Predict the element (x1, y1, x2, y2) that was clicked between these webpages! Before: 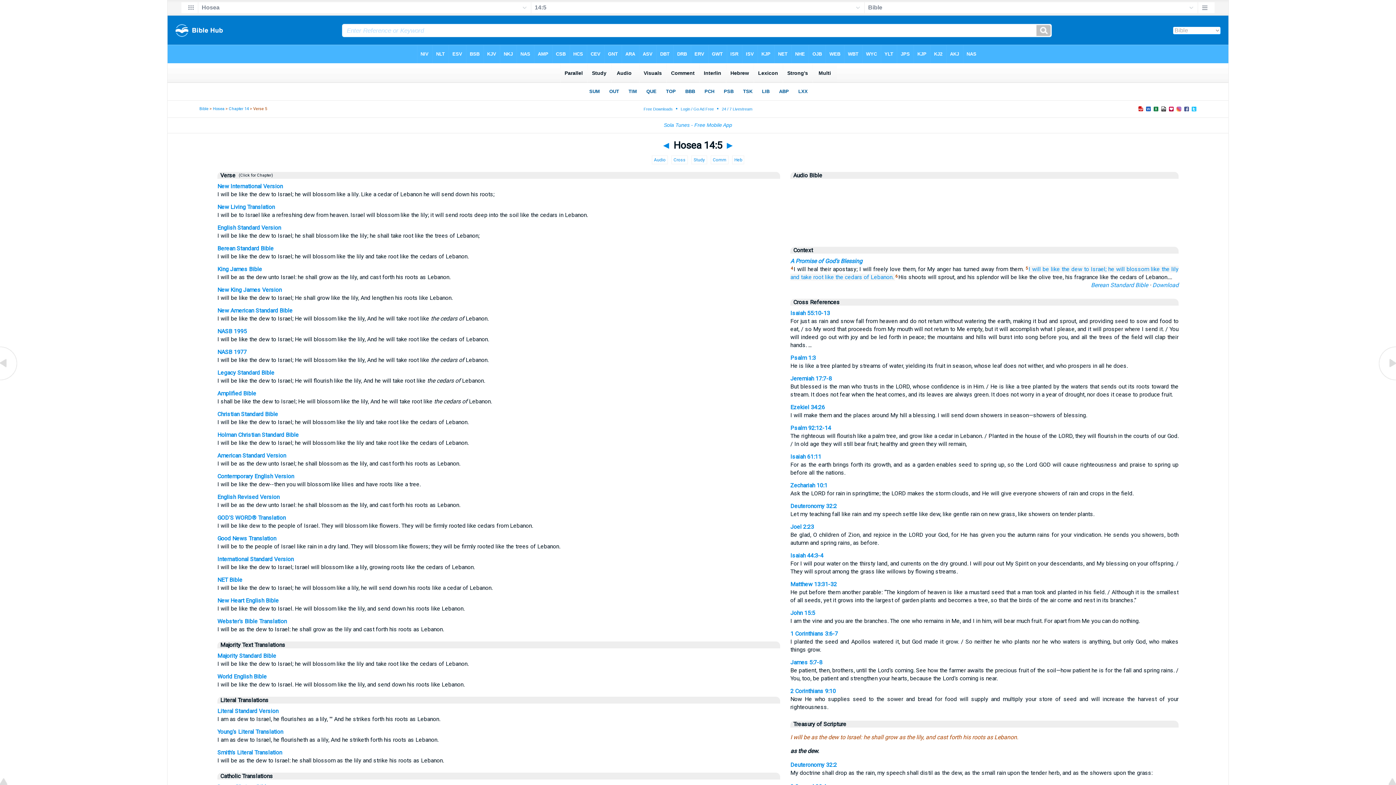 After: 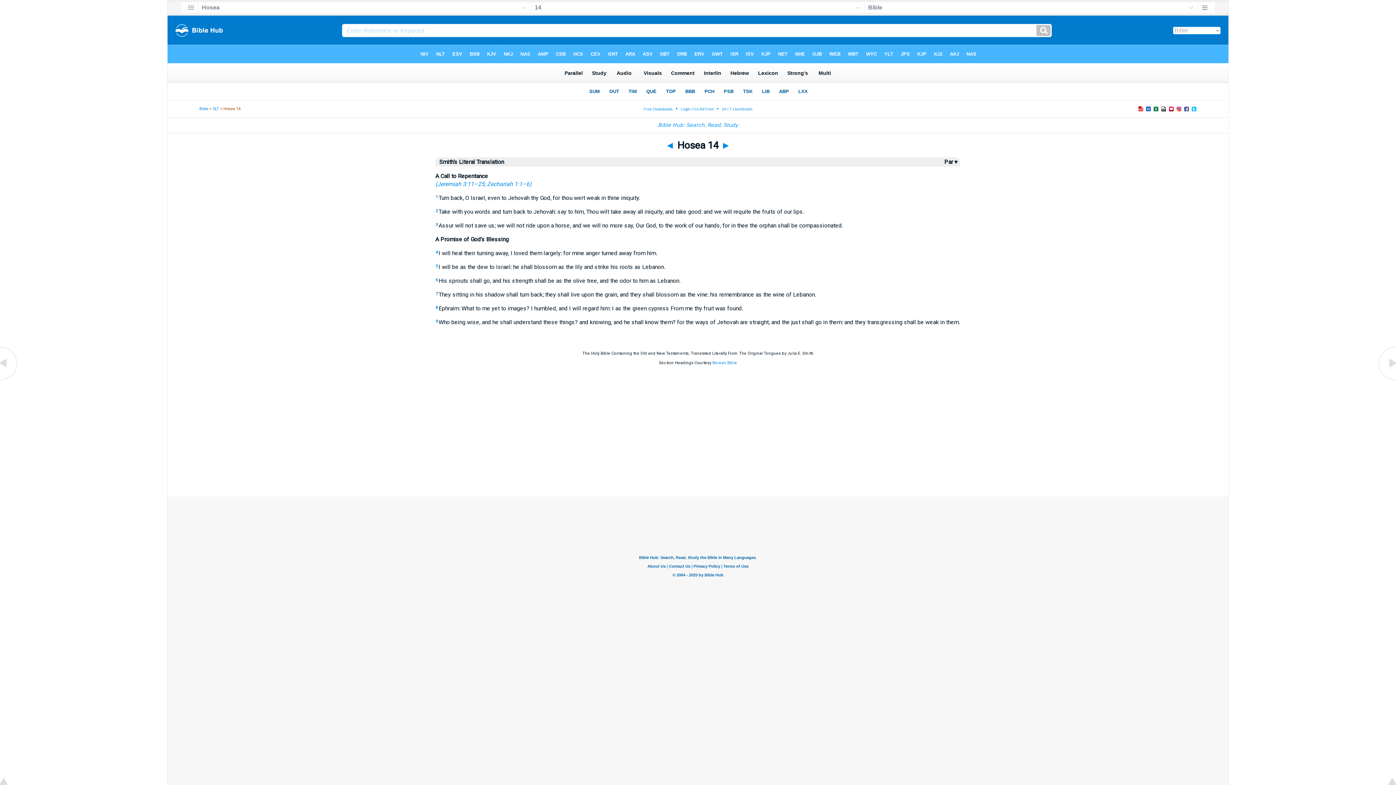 Action: label: Smith's Literal Translation bbox: (217, 749, 282, 756)